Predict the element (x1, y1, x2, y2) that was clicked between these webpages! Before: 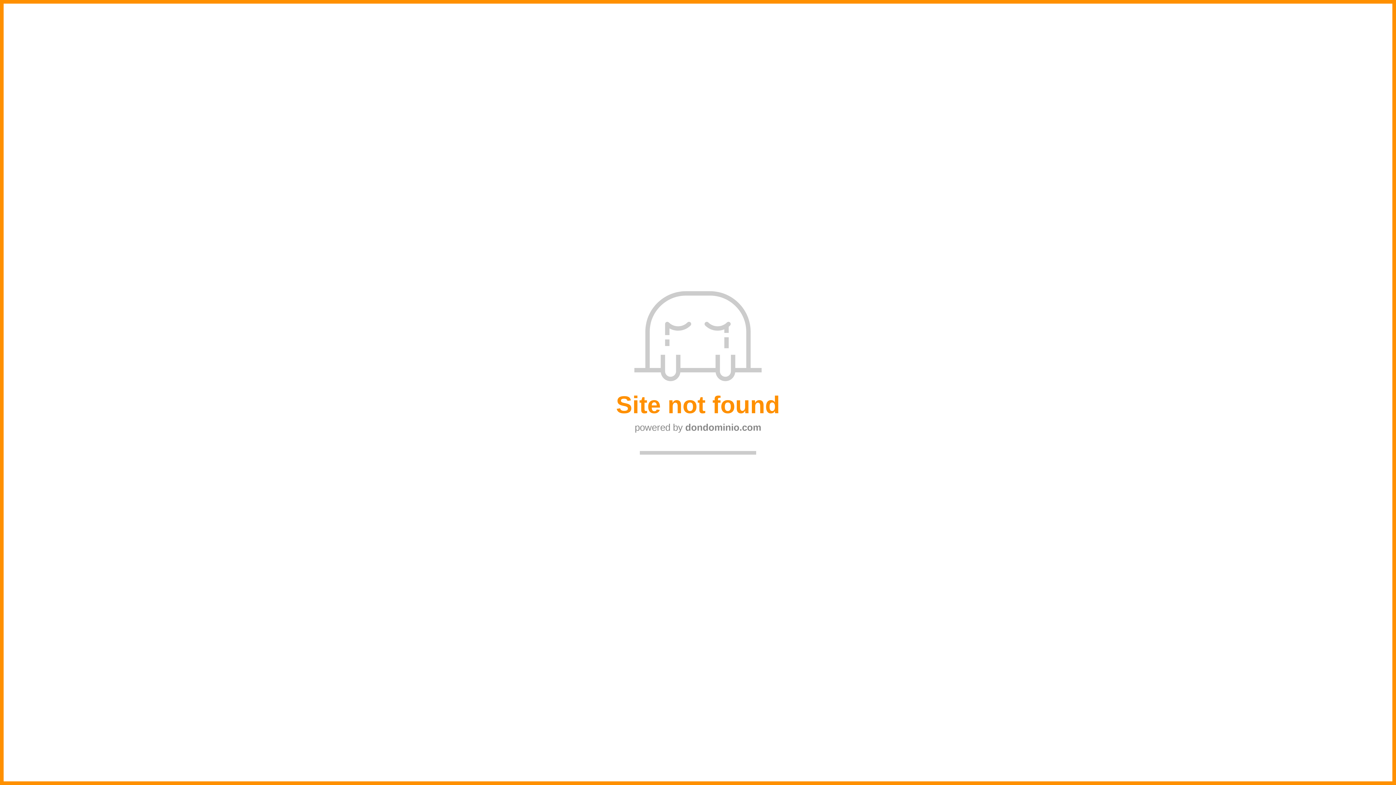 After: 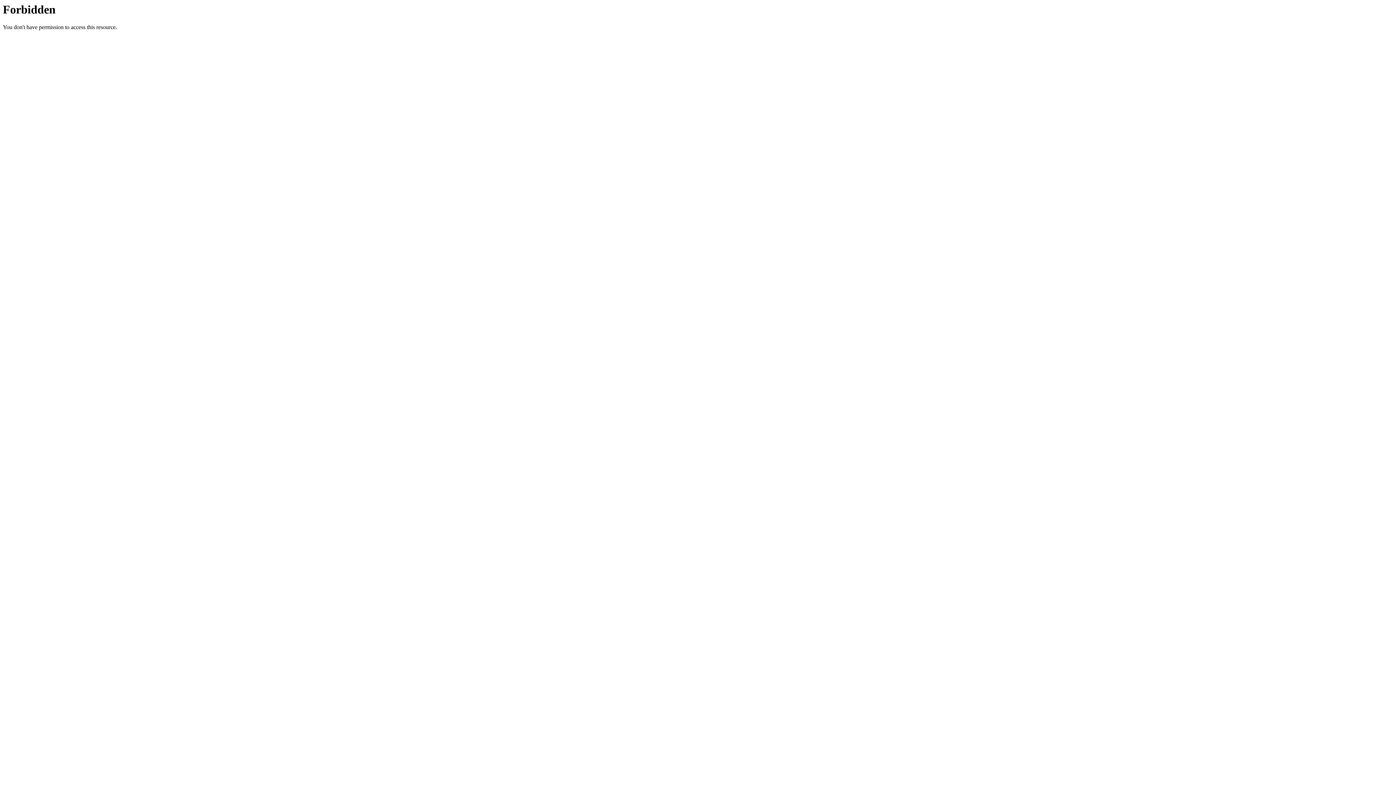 Action: bbox: (685, 422, 761, 432) label: dondominio.com